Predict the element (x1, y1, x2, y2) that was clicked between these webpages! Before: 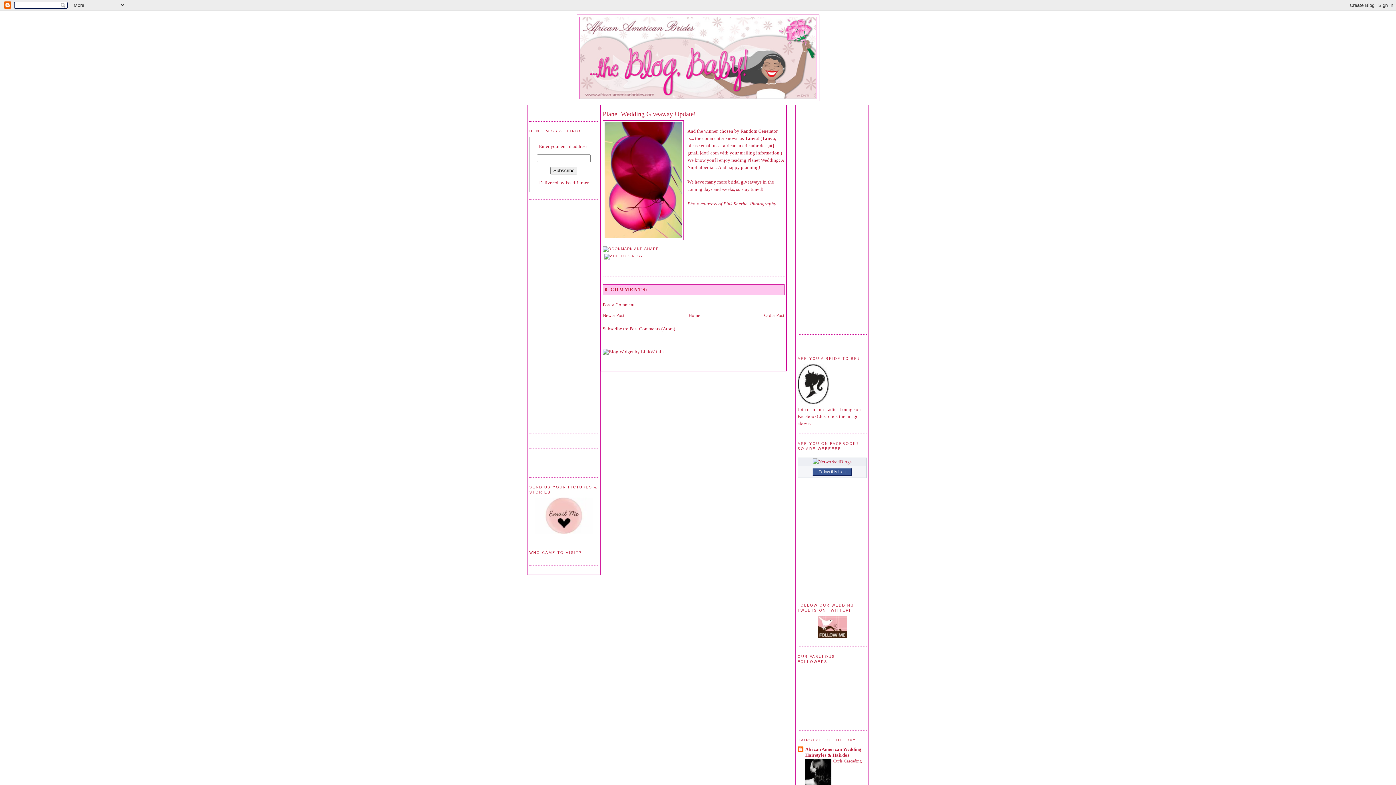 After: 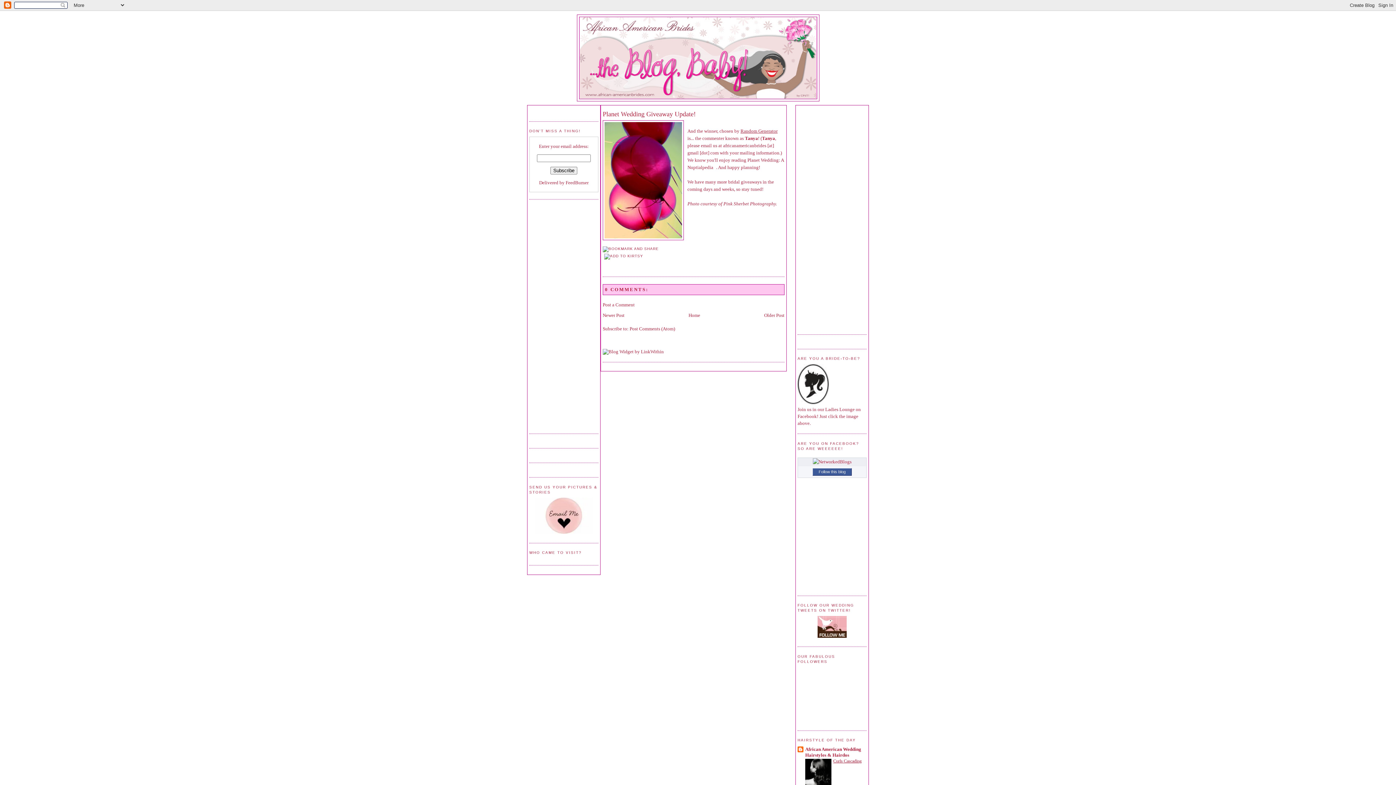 Action: bbox: (833, 758, 861, 763) label: Curls Cascading